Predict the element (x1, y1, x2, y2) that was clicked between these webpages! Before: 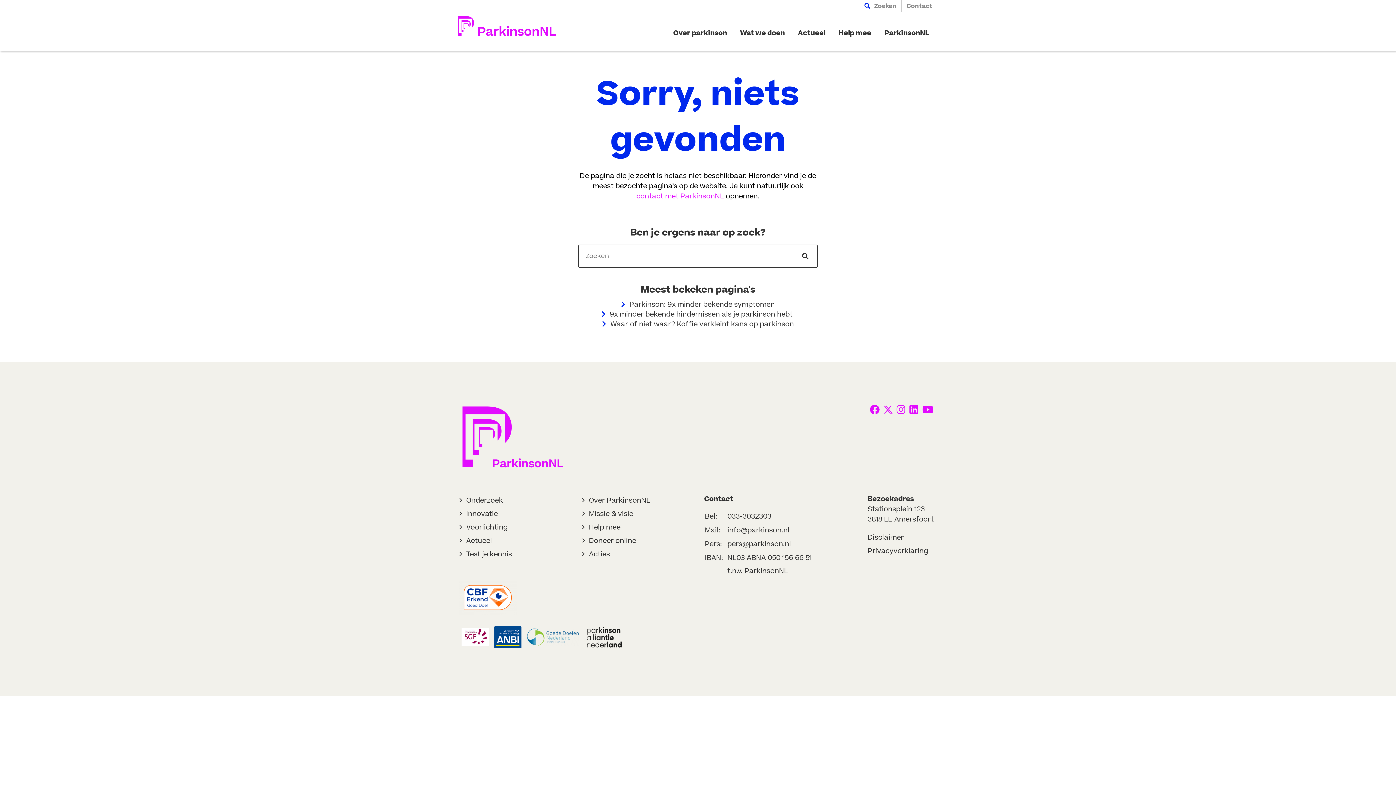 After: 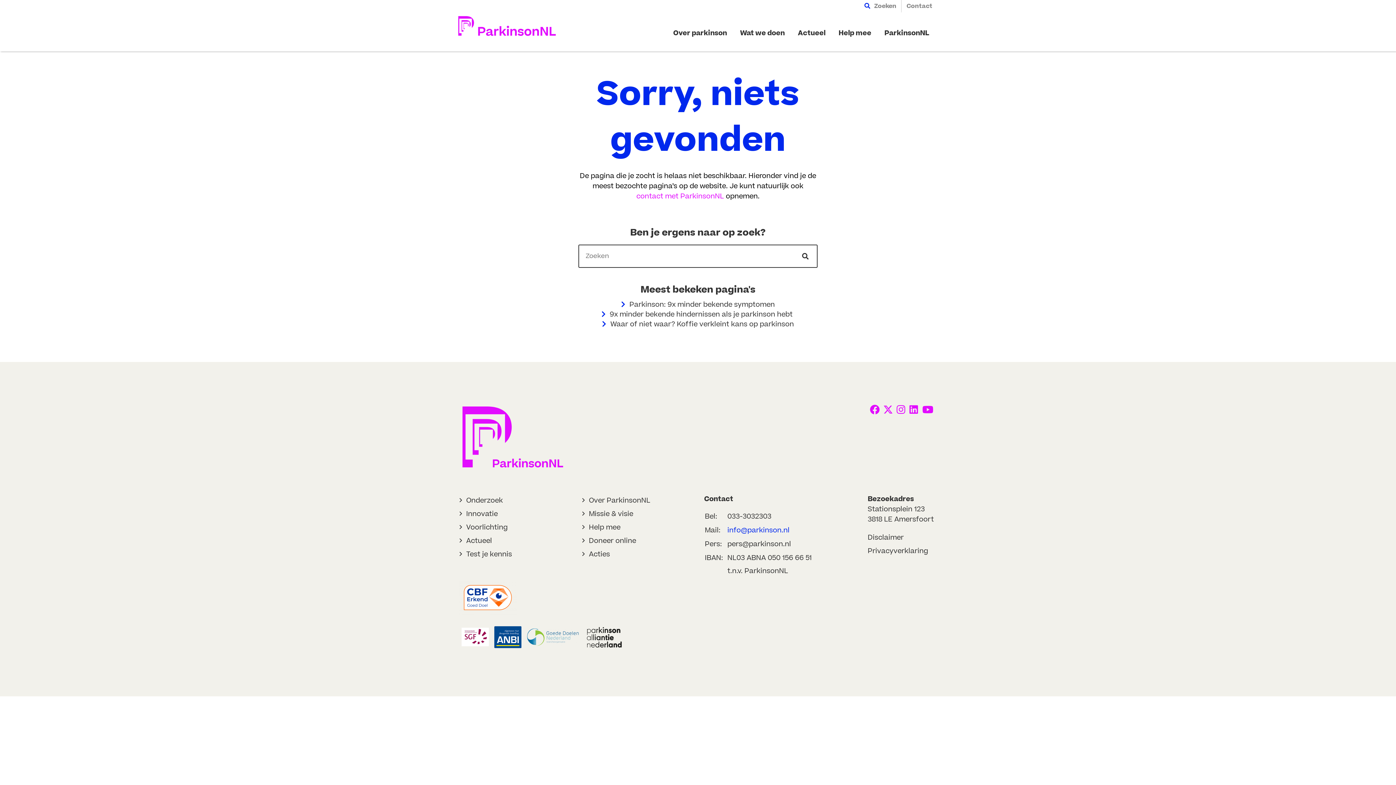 Action: label: info@parkinson.nl bbox: (727, 525, 789, 538)